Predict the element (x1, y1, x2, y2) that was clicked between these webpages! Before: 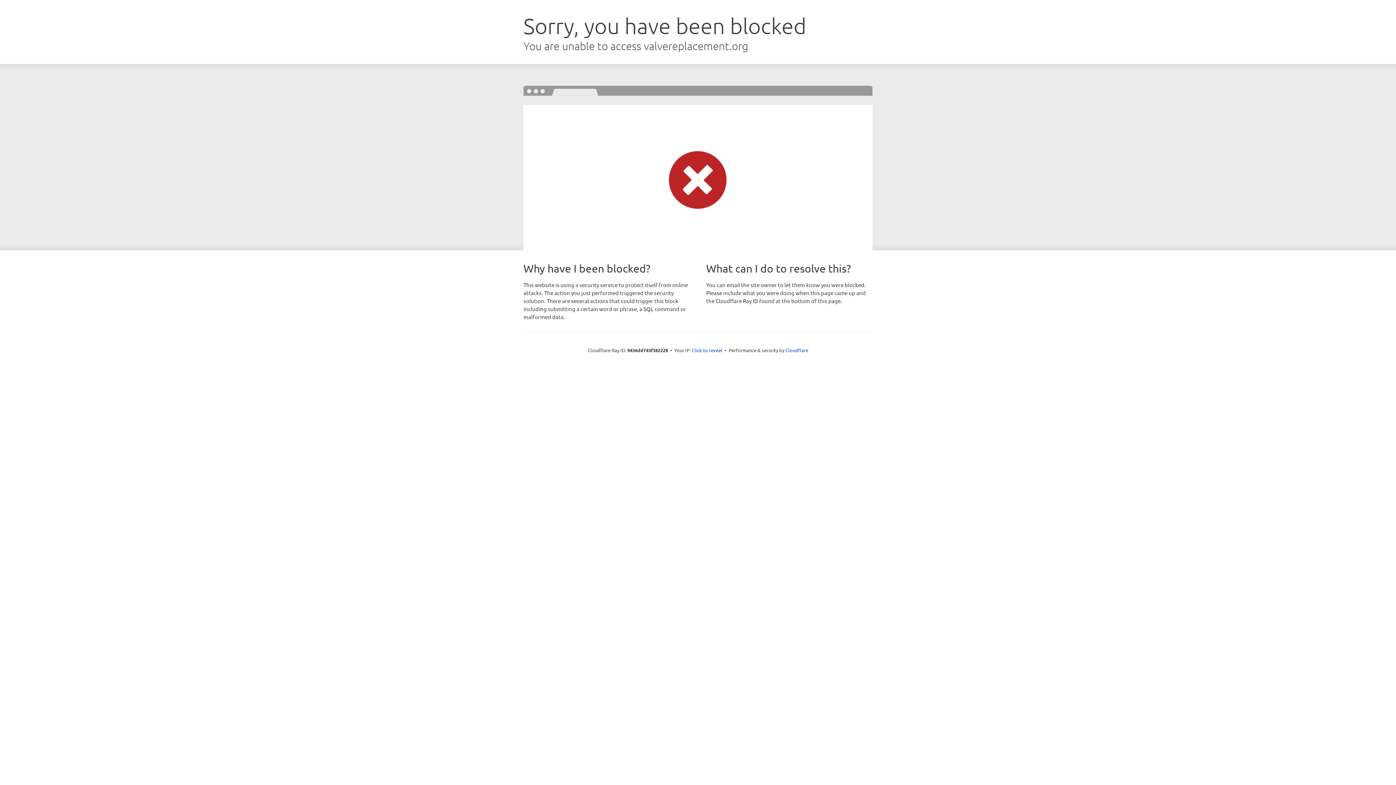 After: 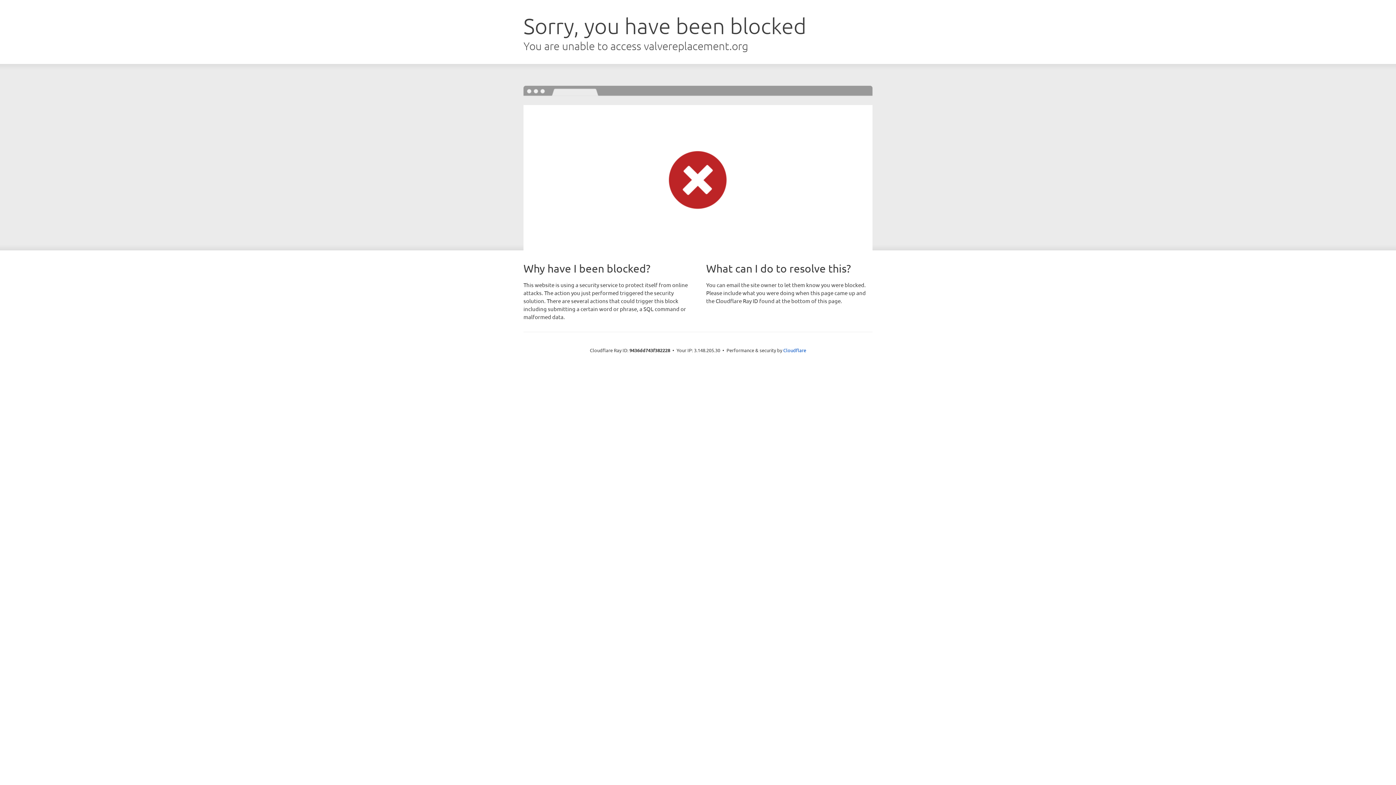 Action: label: Click to reveal bbox: (692, 346, 722, 353)